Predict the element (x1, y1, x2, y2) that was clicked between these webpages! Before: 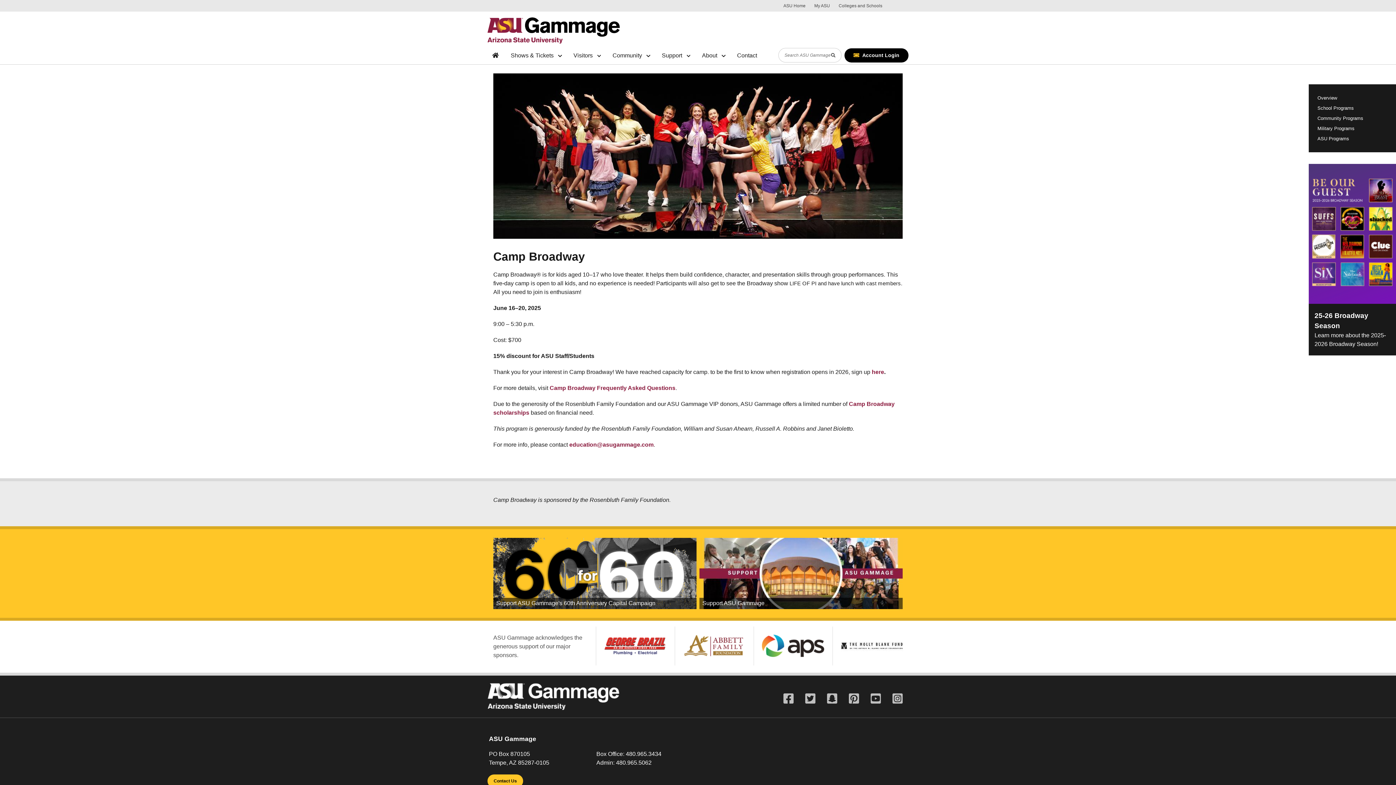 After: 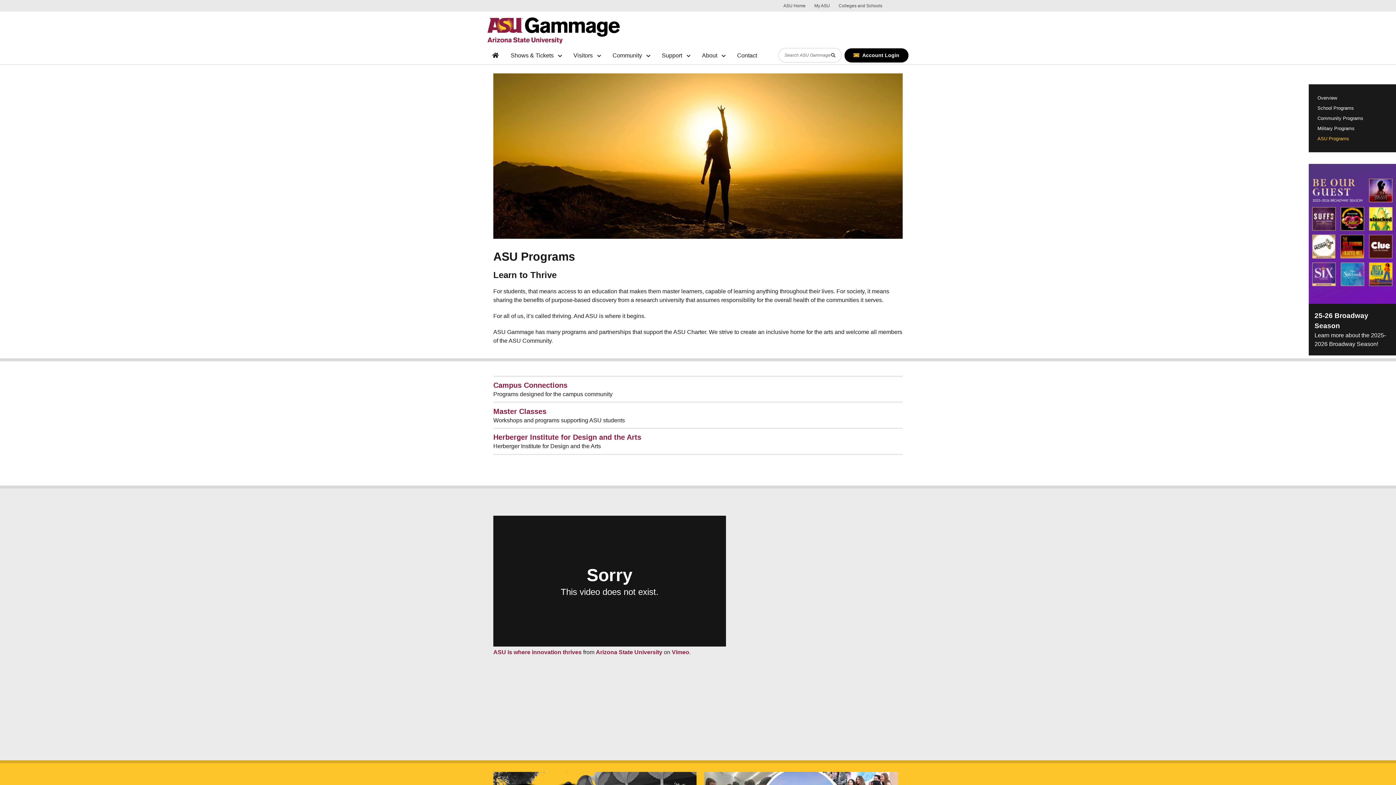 Action: bbox: (1317, 133, 1387, 143) label: ASU Programs